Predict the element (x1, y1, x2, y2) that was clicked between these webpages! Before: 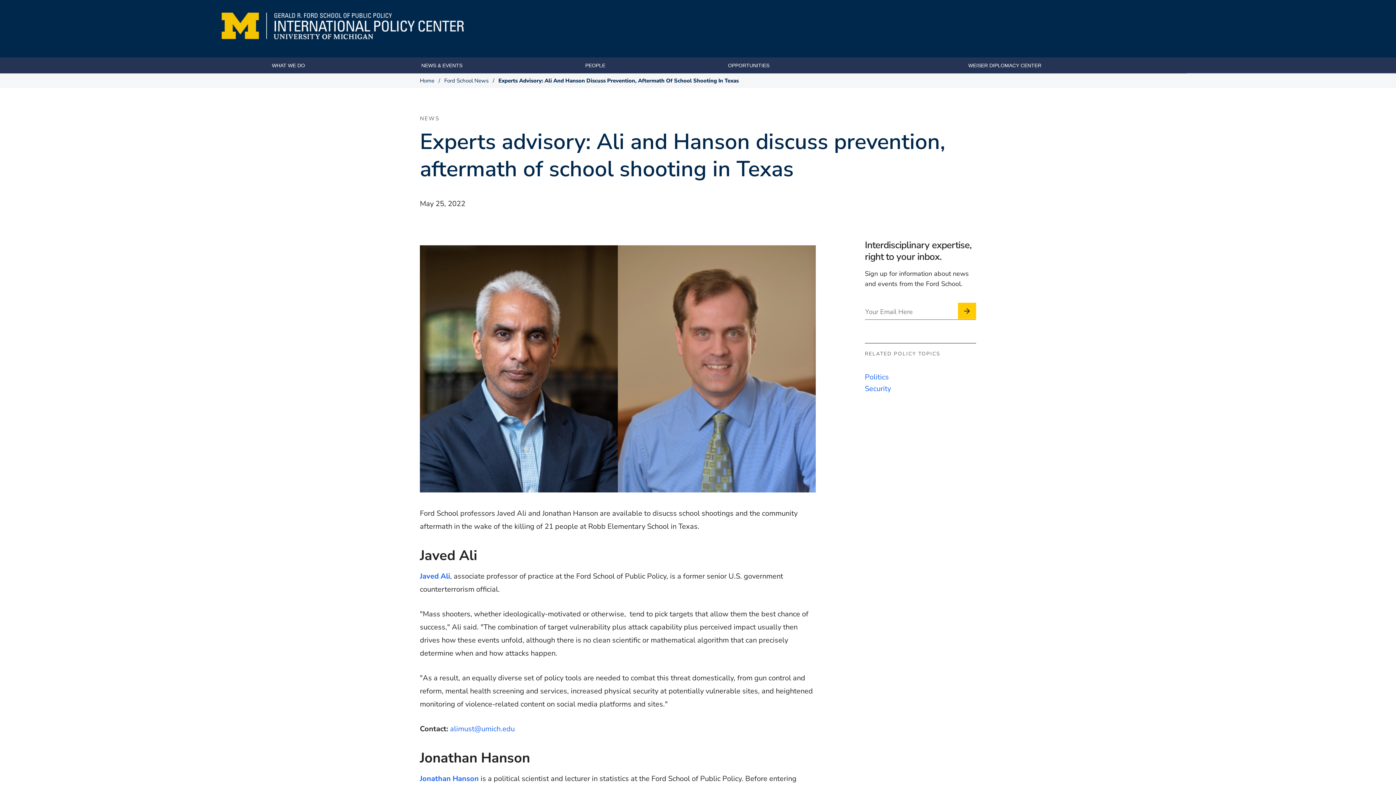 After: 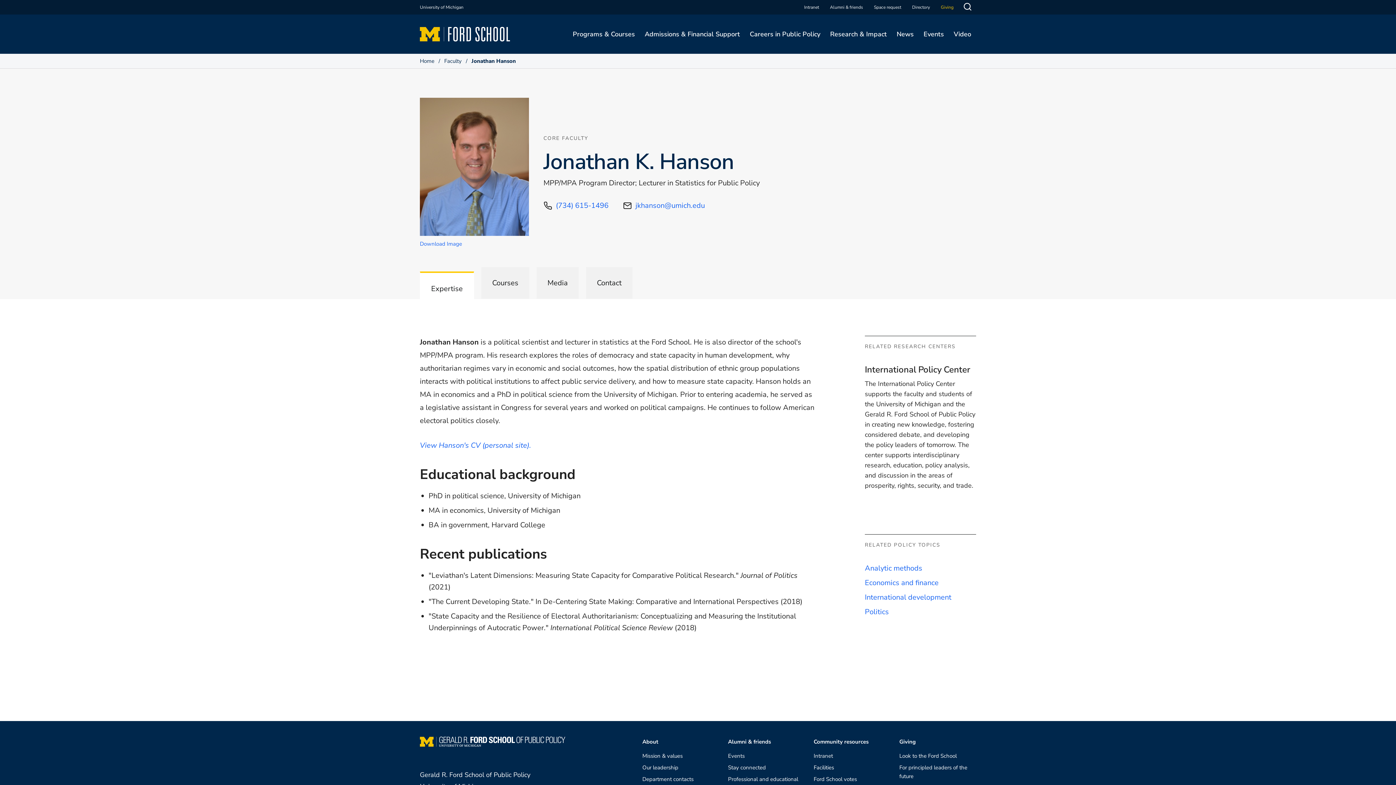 Action: label: Jonathan Hanson bbox: (420, 774, 478, 784)